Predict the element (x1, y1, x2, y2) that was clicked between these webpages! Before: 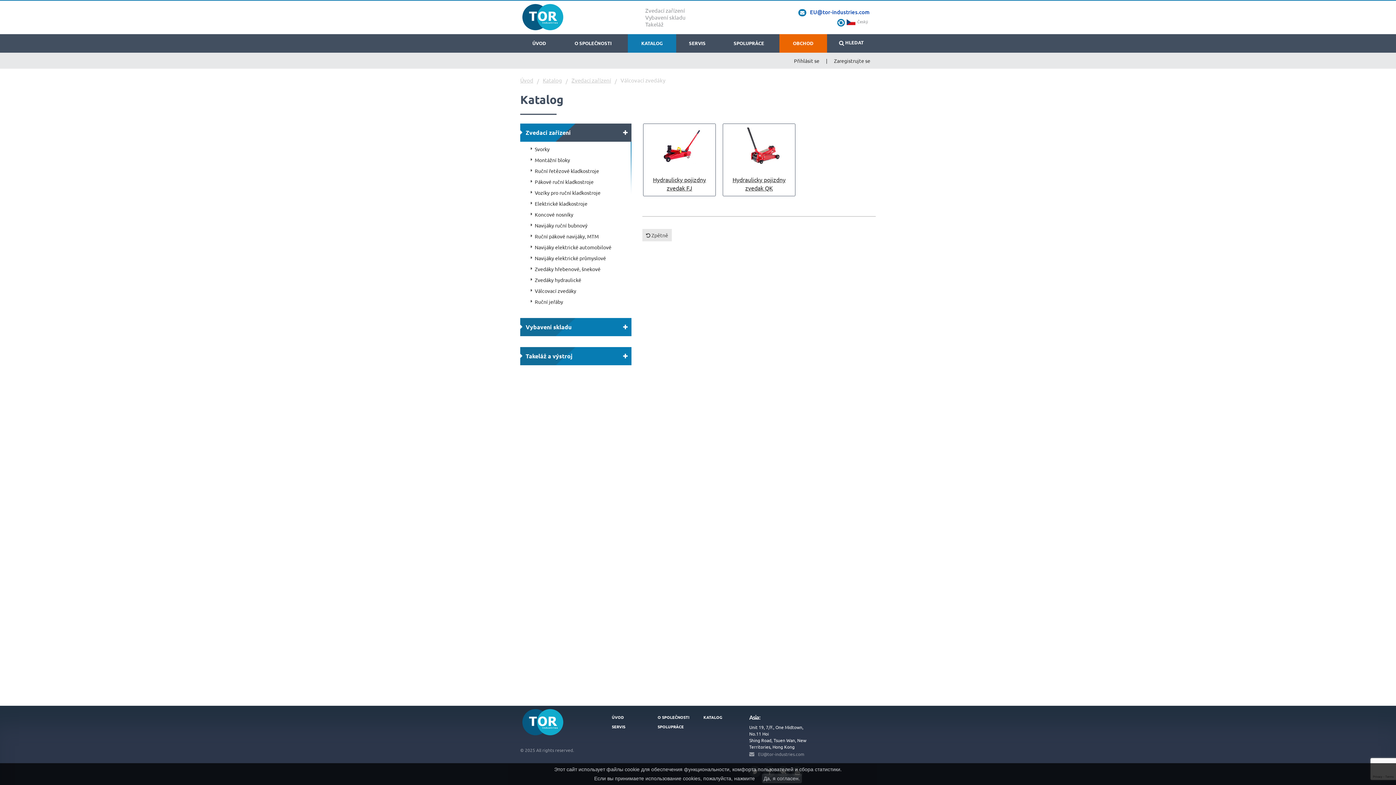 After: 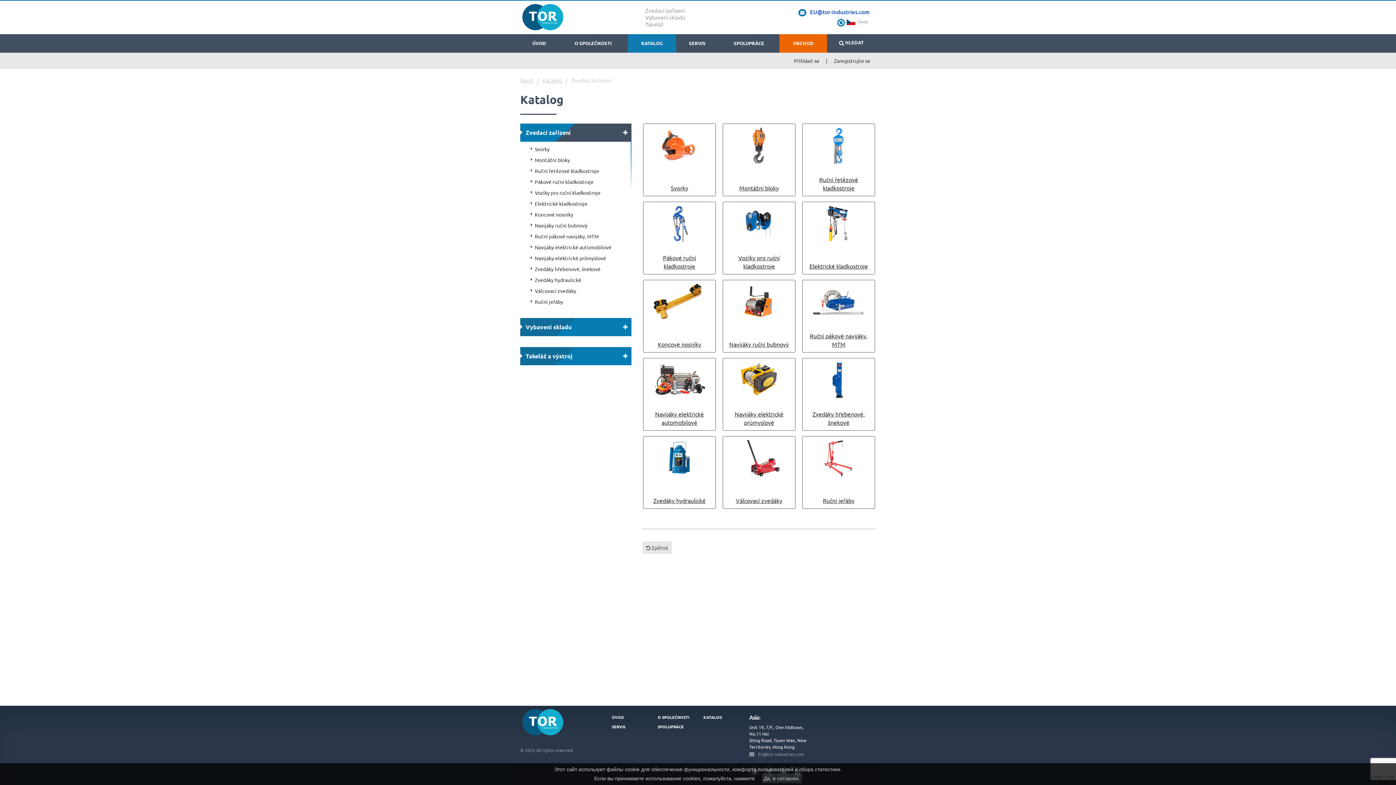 Action: label: Zvedací zařízení bbox: (571, 76, 611, 83)